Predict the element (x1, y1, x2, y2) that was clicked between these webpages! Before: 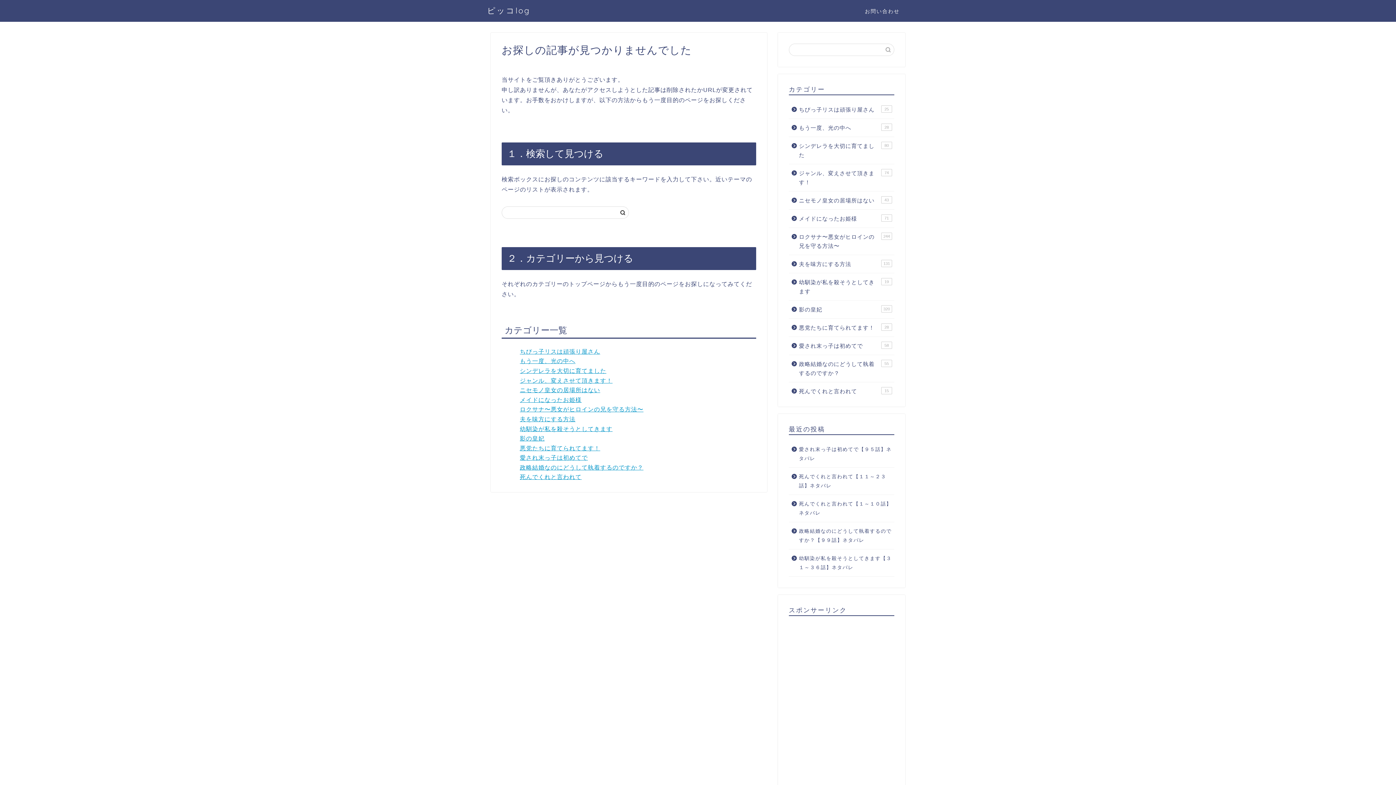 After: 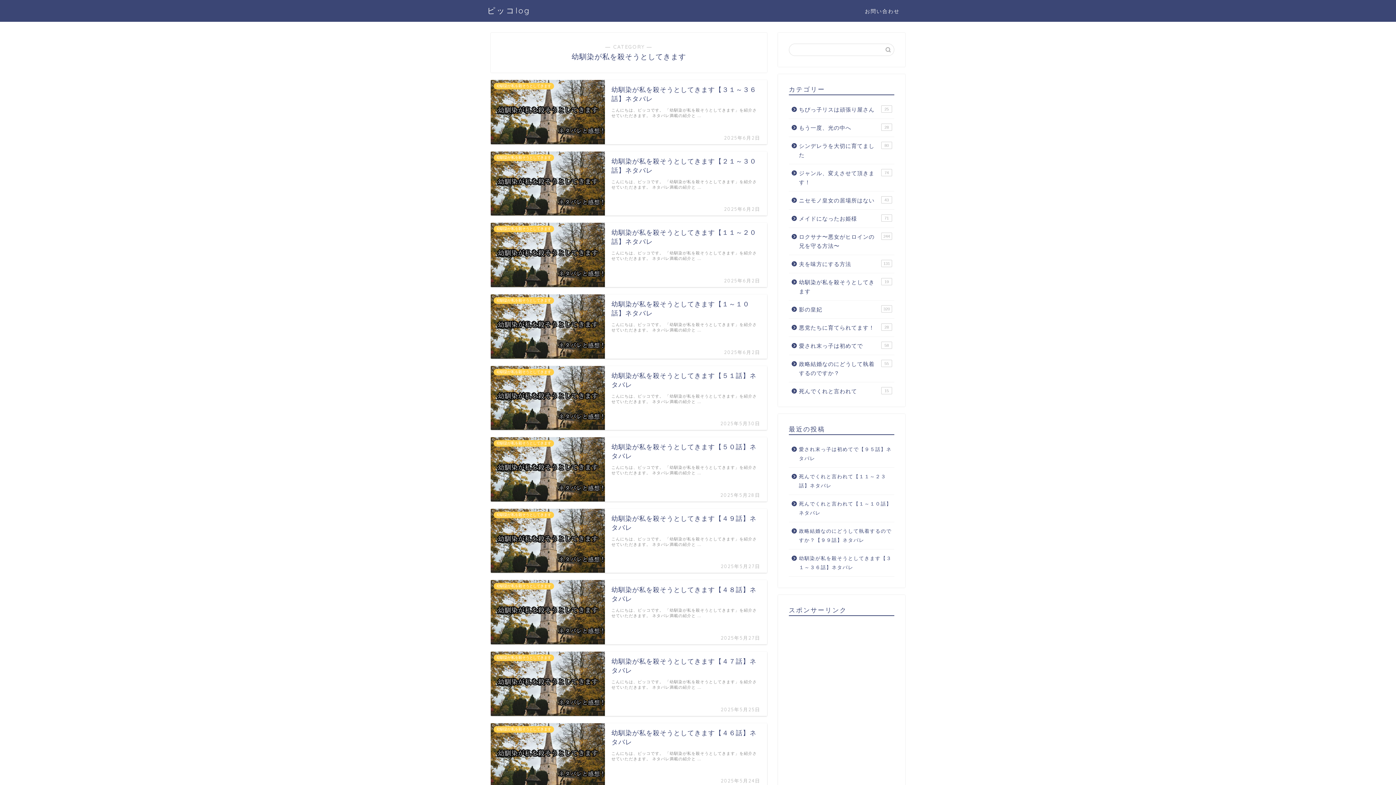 Action: label: 幼馴染が私を殺そうとしてきます
19 bbox: (789, 273, 893, 300)